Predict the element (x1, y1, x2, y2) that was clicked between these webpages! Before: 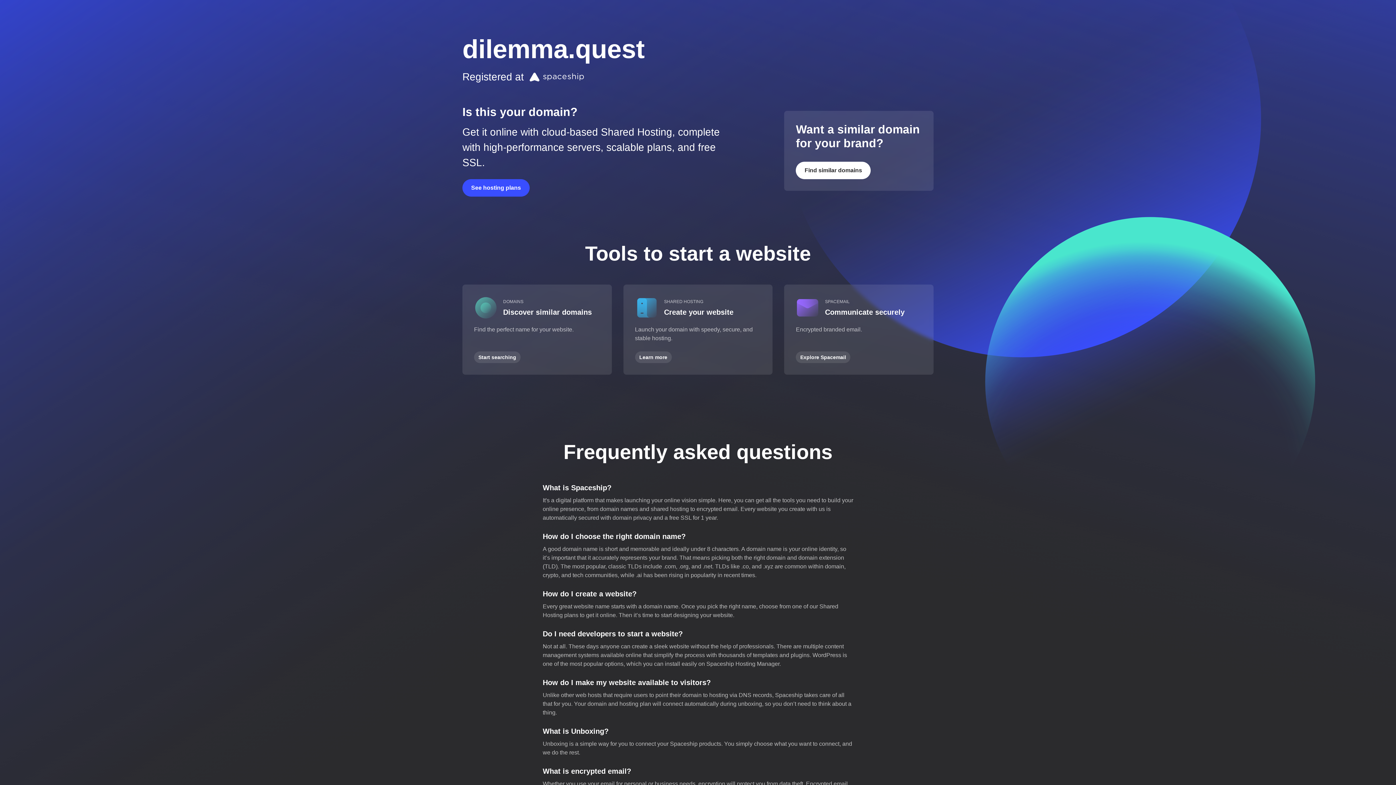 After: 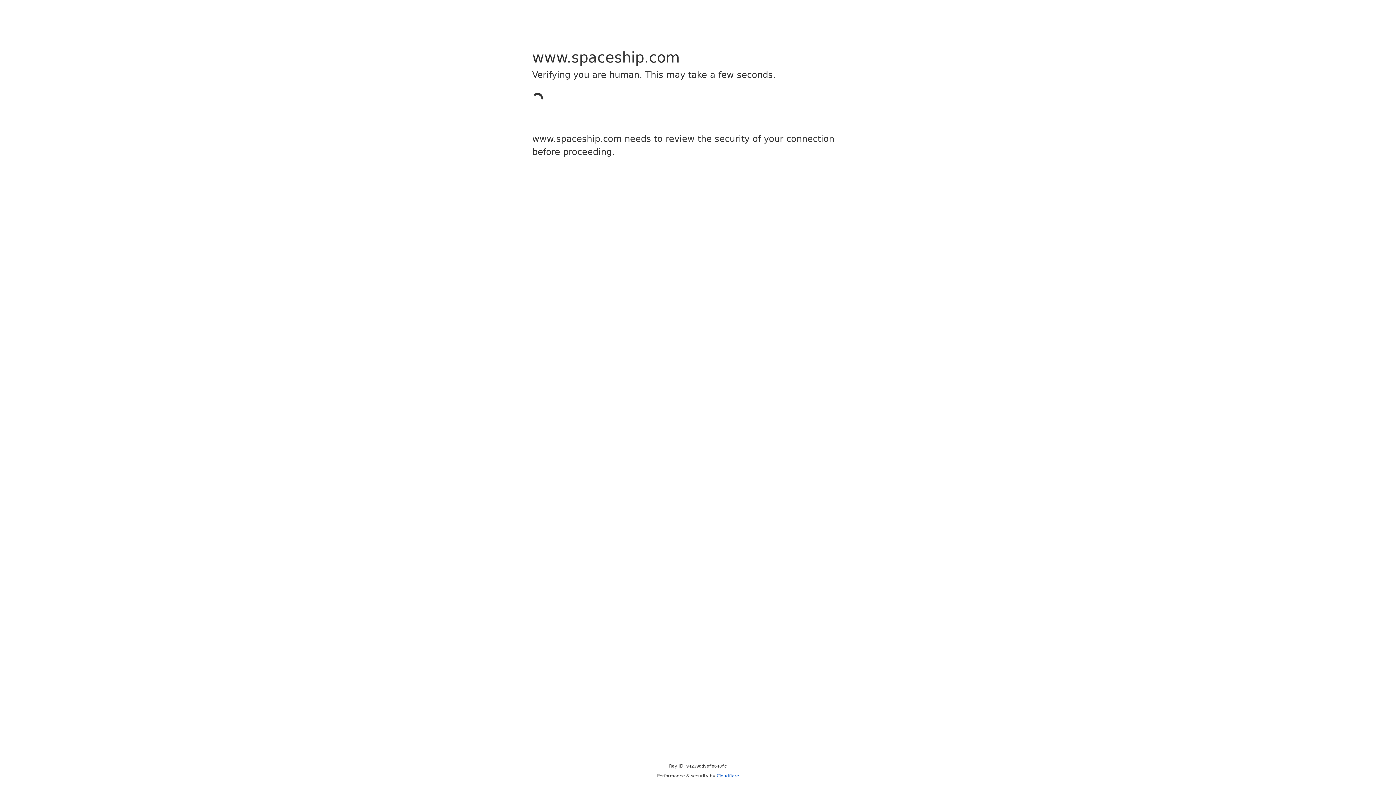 Action: bbox: (635, 351, 671, 363) label: Learn more